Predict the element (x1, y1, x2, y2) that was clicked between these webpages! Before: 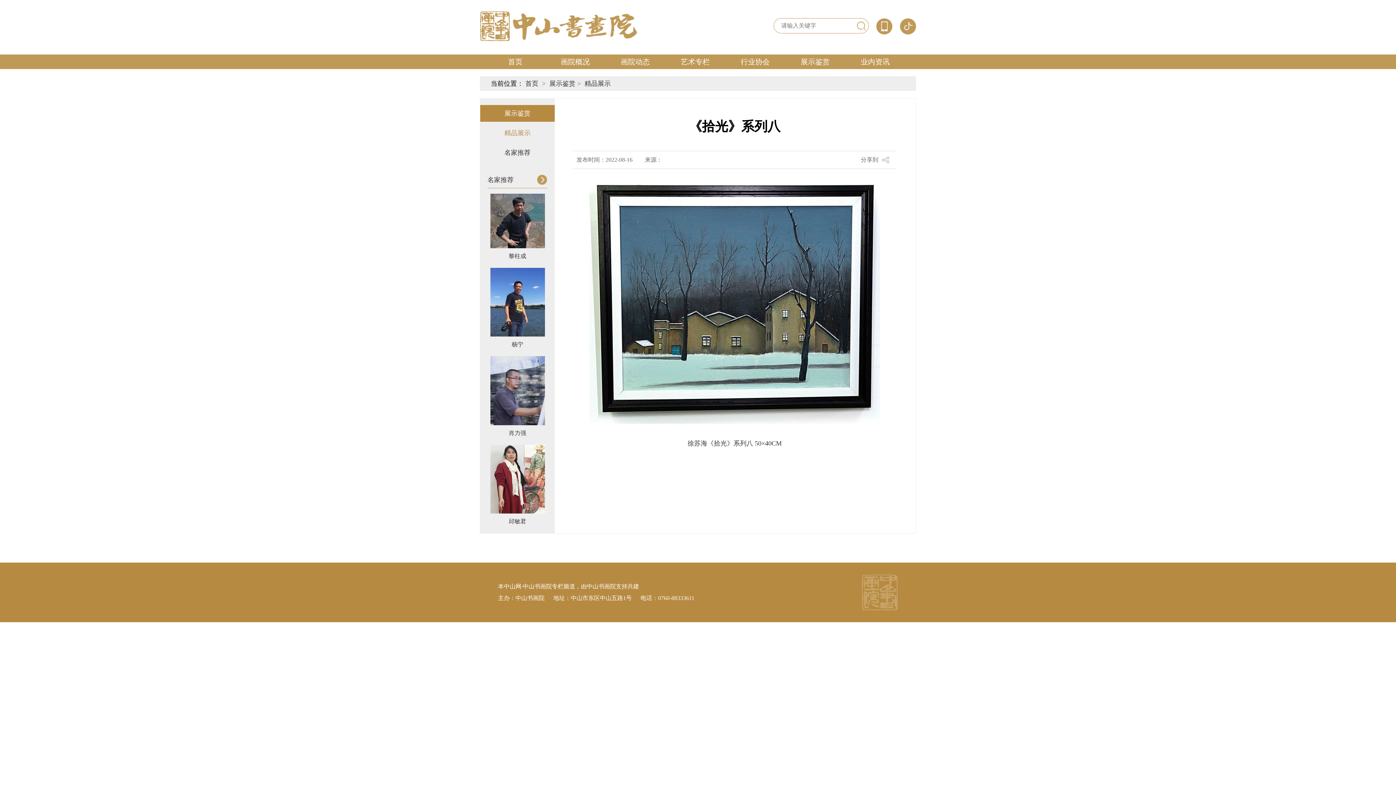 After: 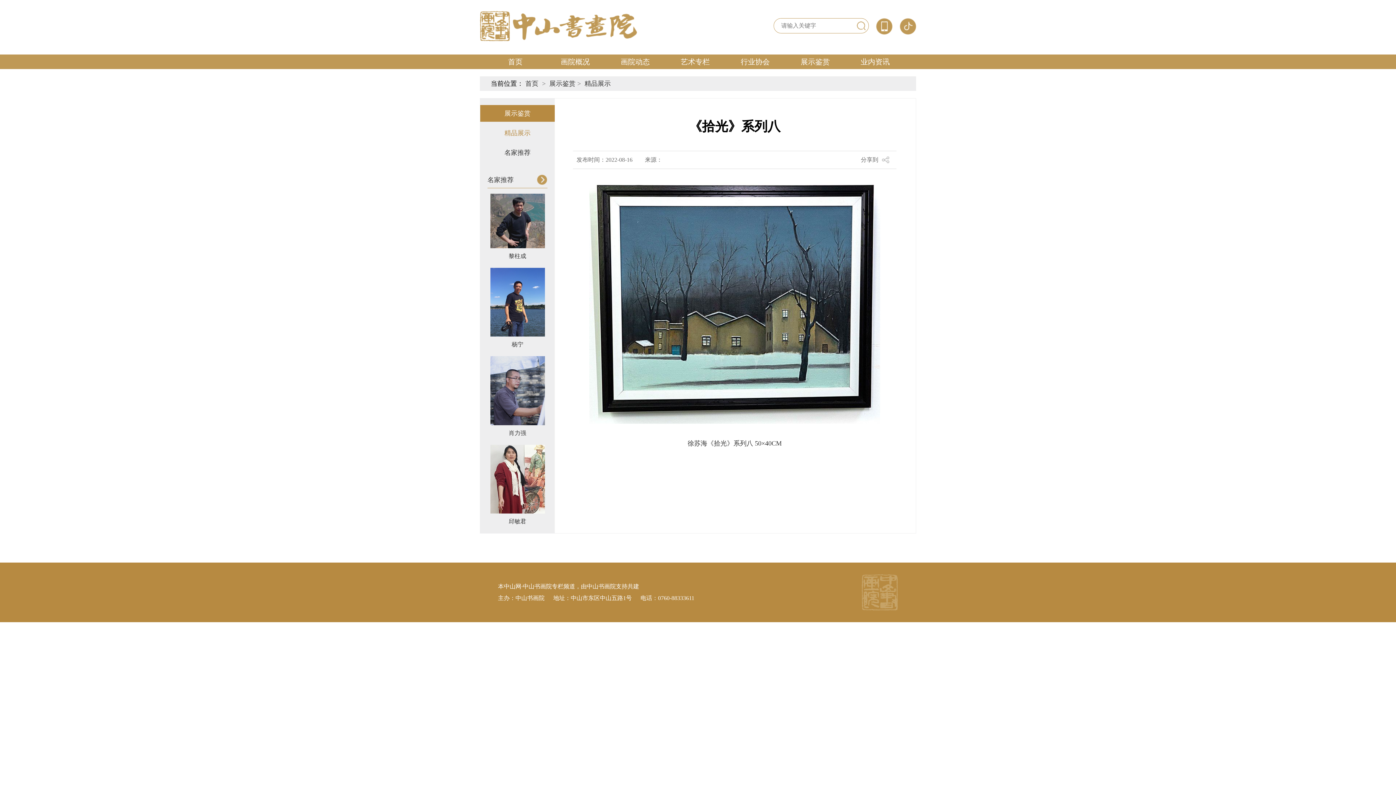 Action: bbox: (536, 174, 547, 185)